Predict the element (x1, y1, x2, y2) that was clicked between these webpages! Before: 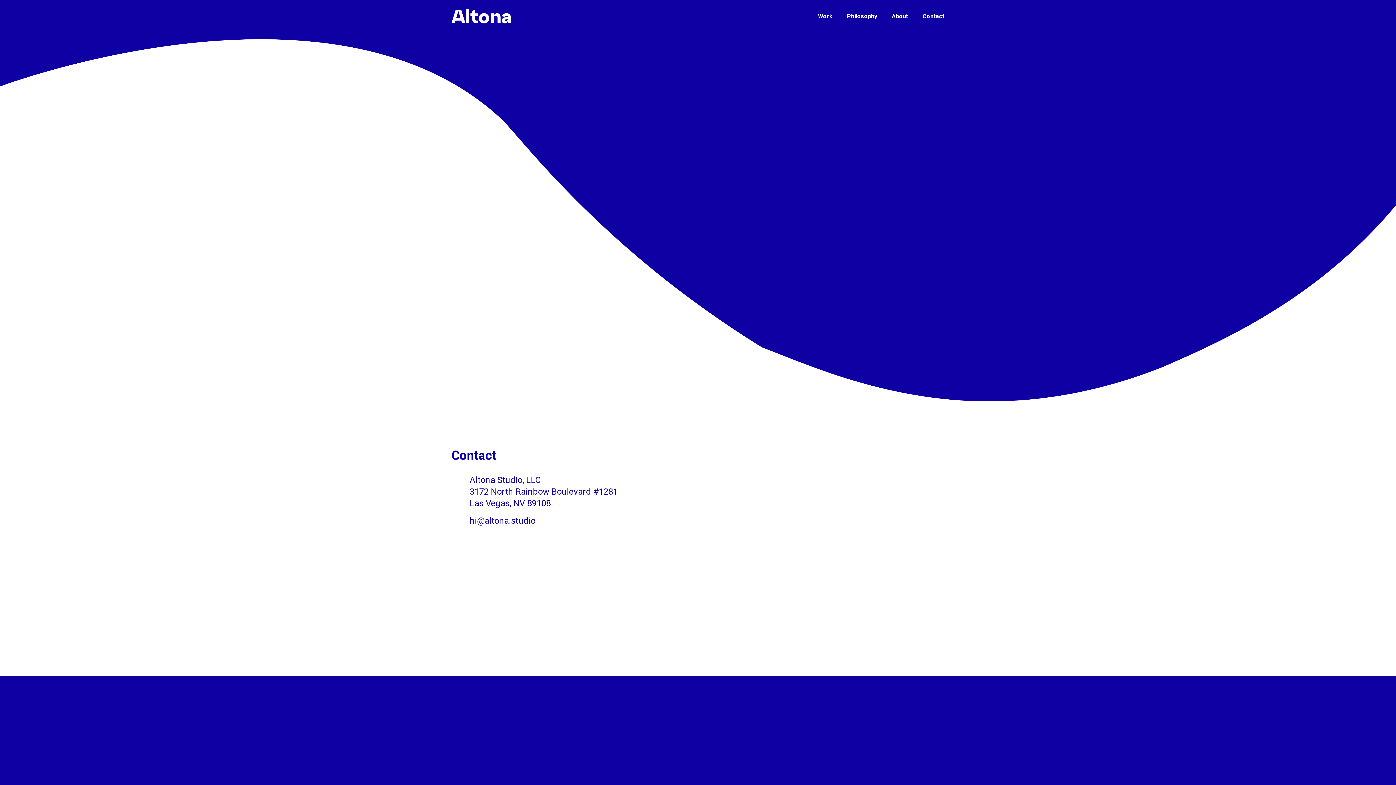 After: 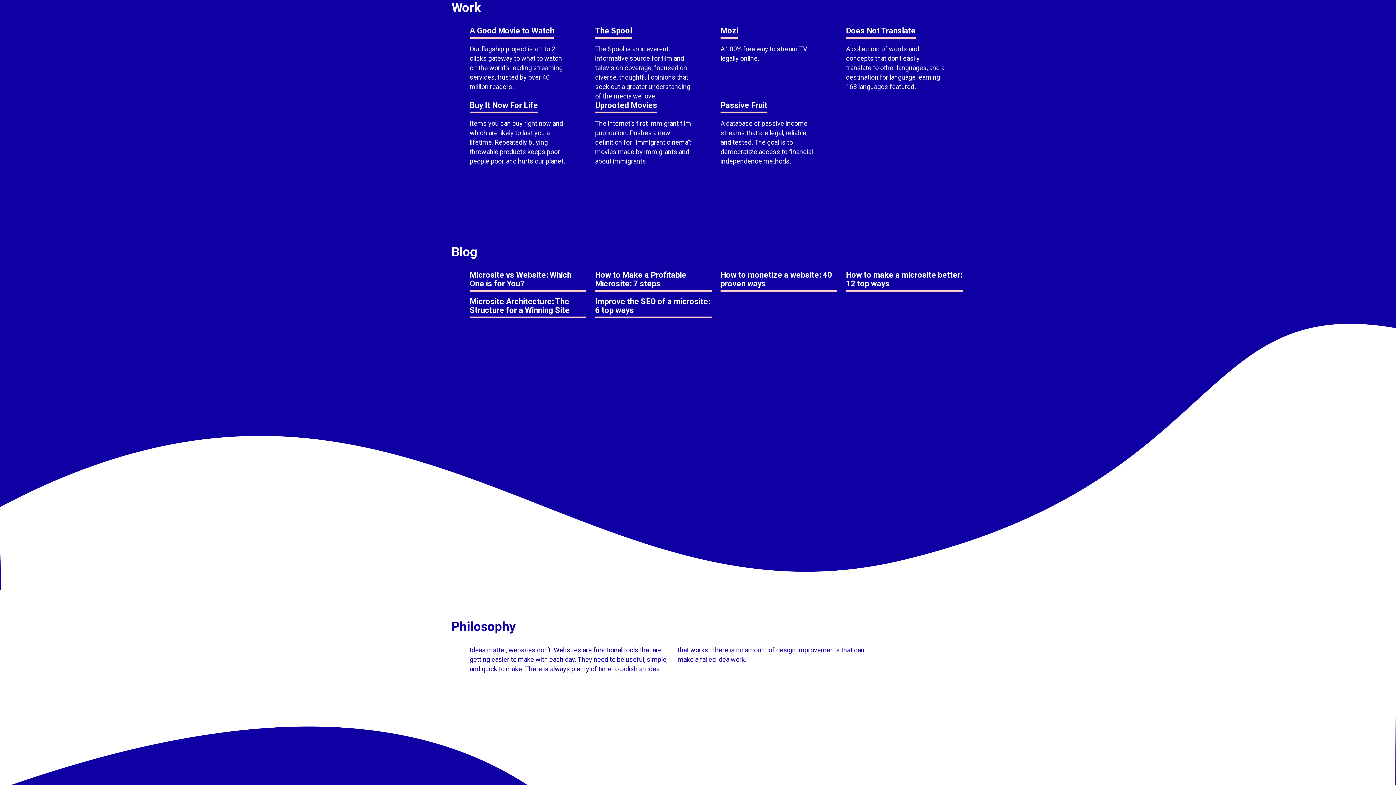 Action: label: Work bbox: (818, 12, 832, 19)